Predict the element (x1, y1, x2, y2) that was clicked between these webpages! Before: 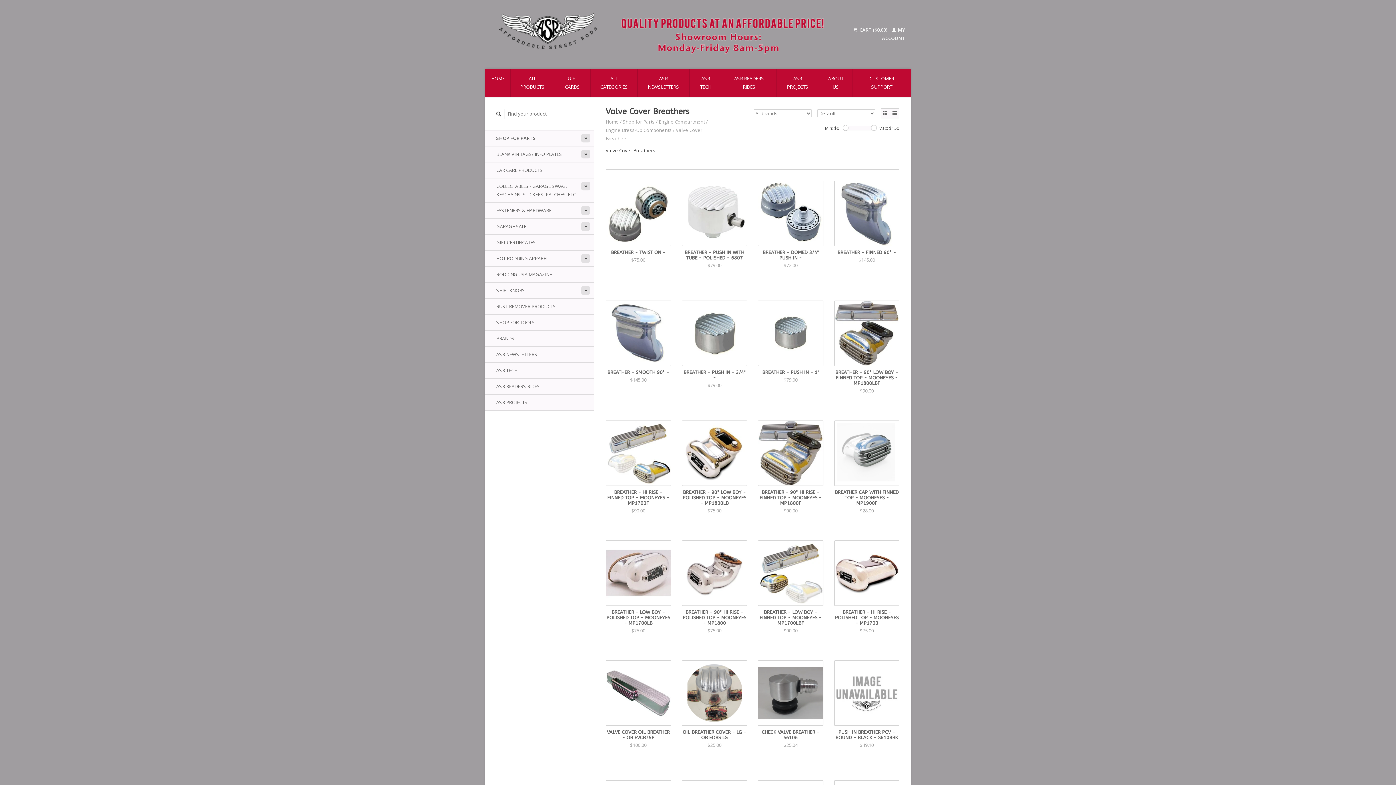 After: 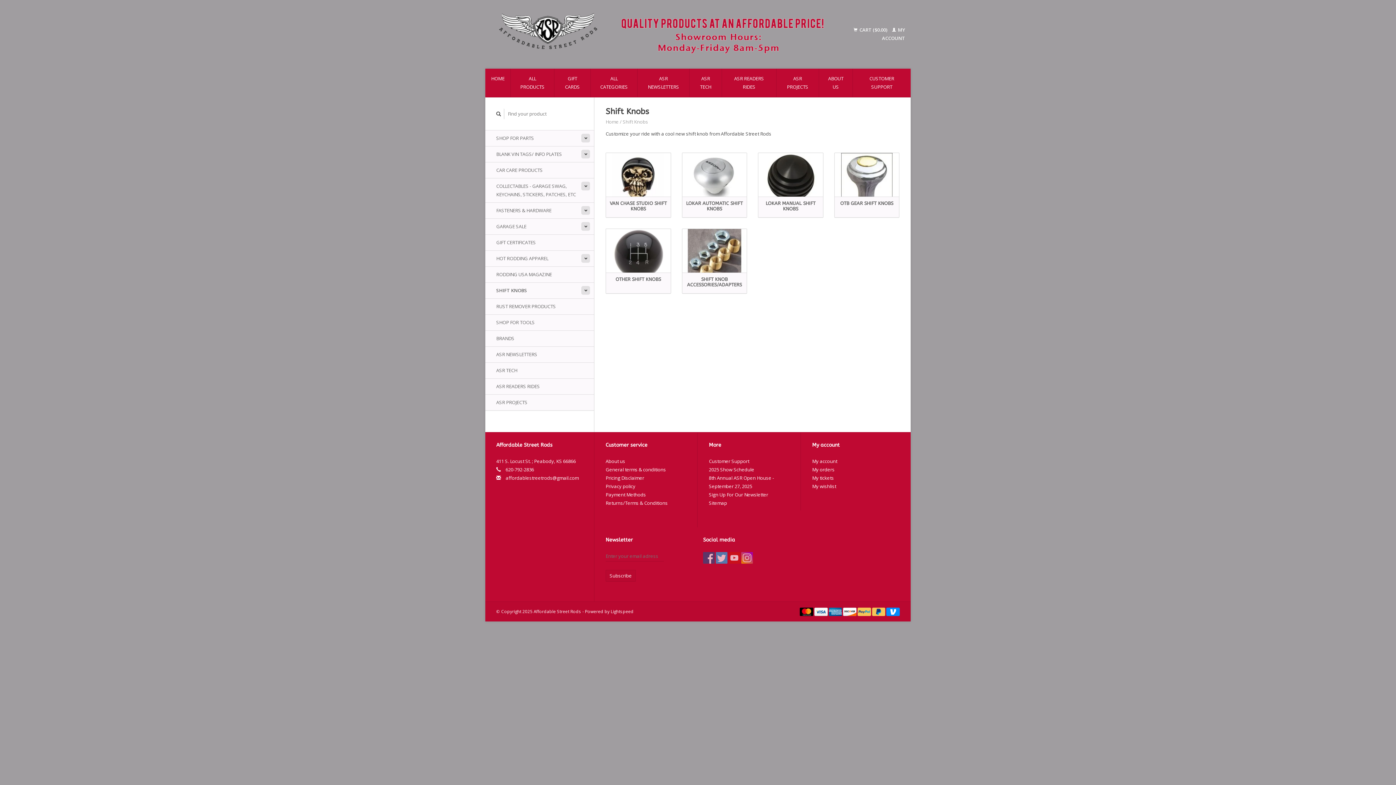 Action: label: SHIFT KNOBS bbox: (485, 282, 594, 298)